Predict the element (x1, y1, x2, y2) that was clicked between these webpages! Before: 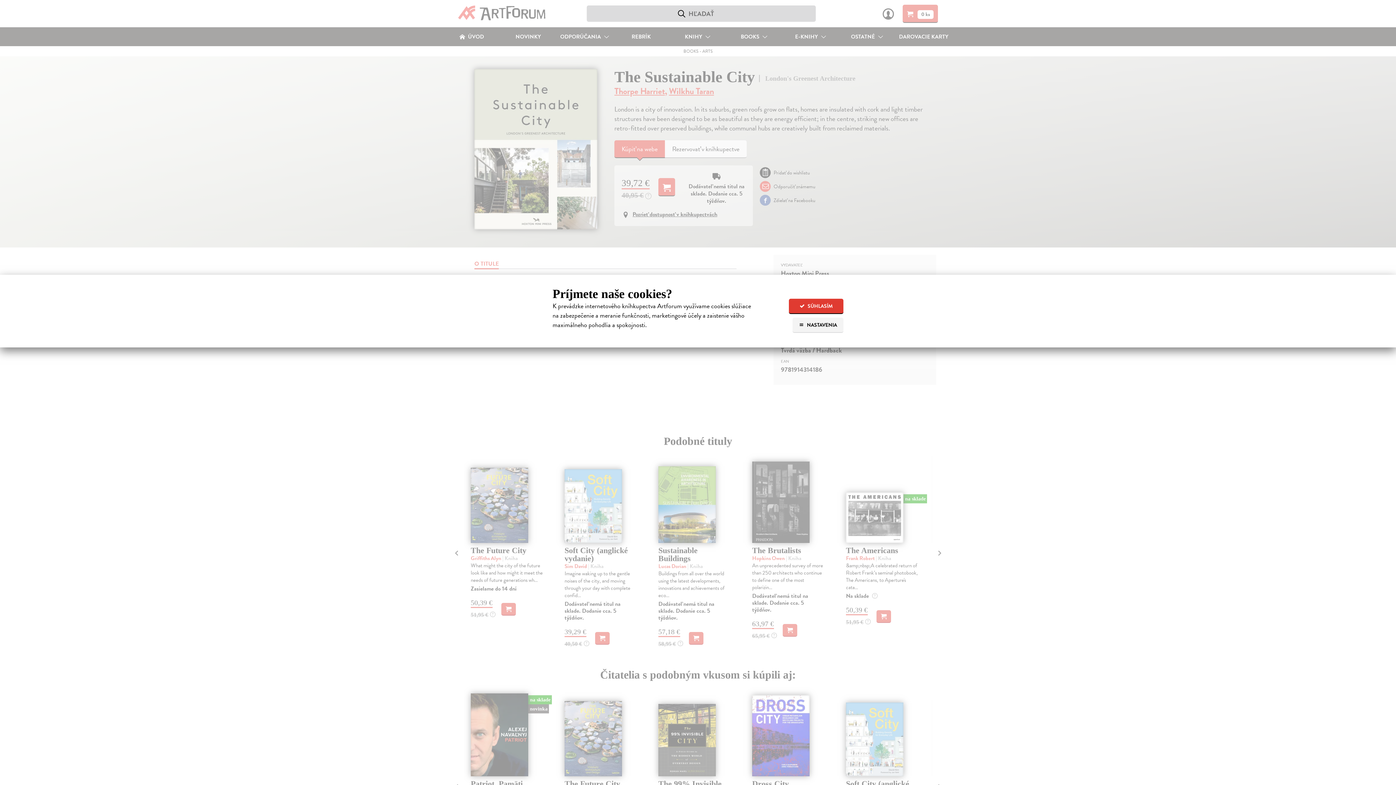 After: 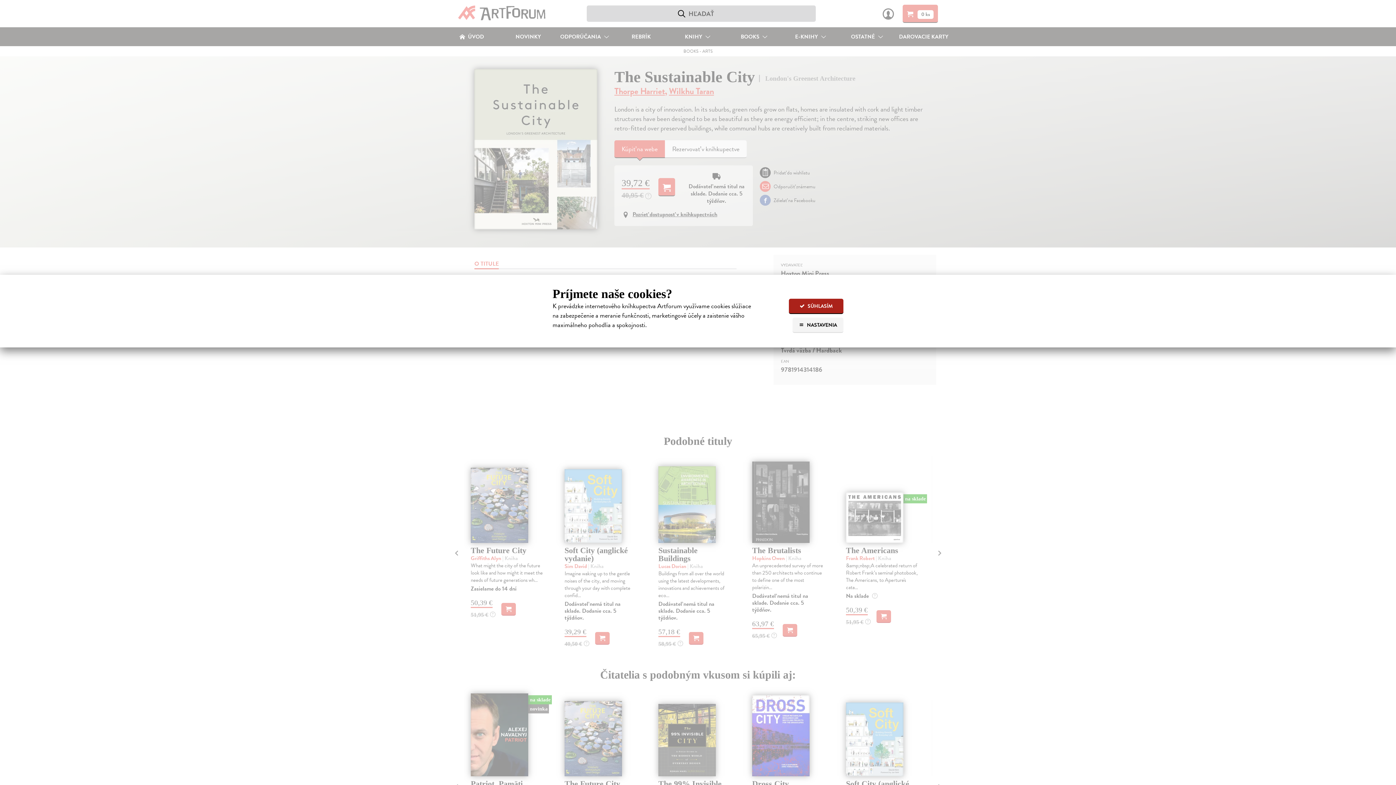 Action: label:  SÚHLASÍM bbox: (789, 298, 843, 314)